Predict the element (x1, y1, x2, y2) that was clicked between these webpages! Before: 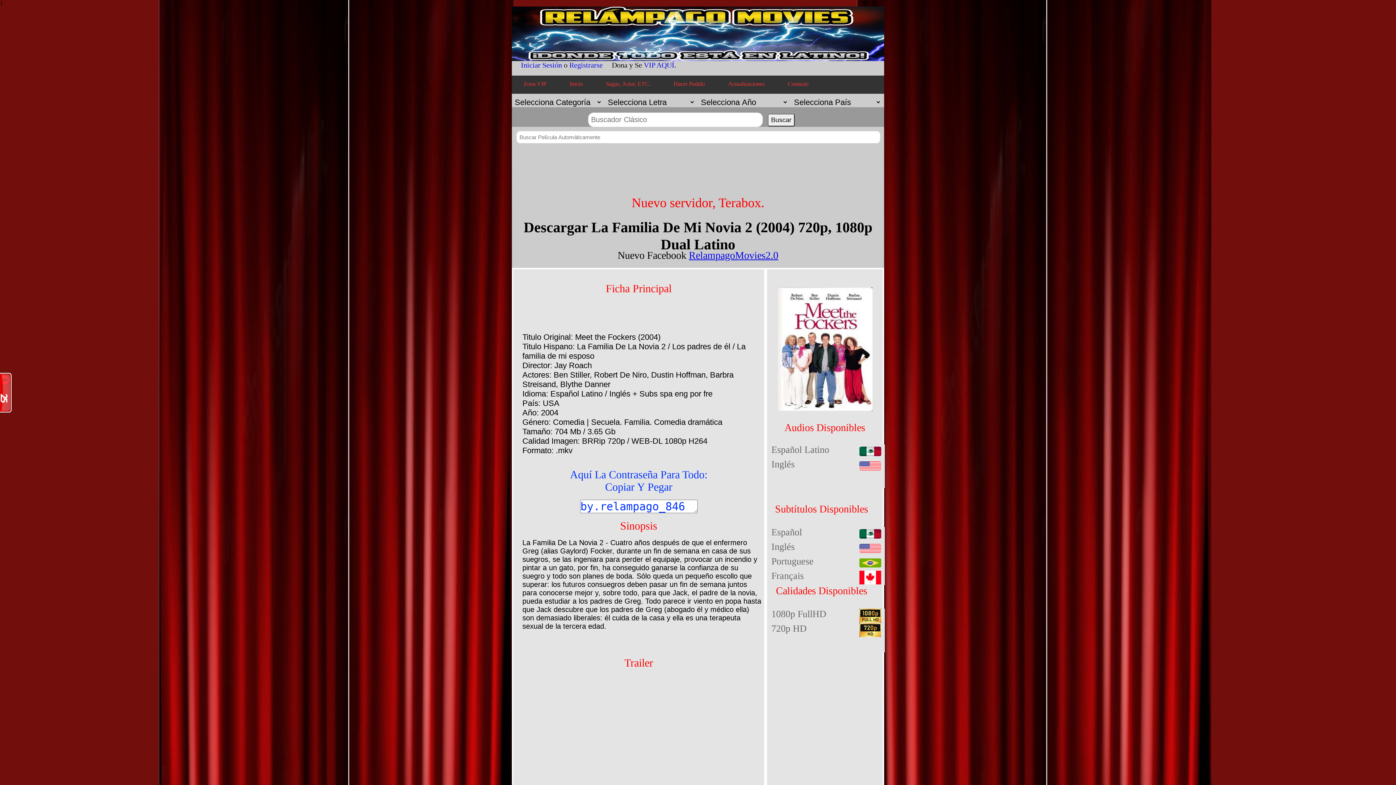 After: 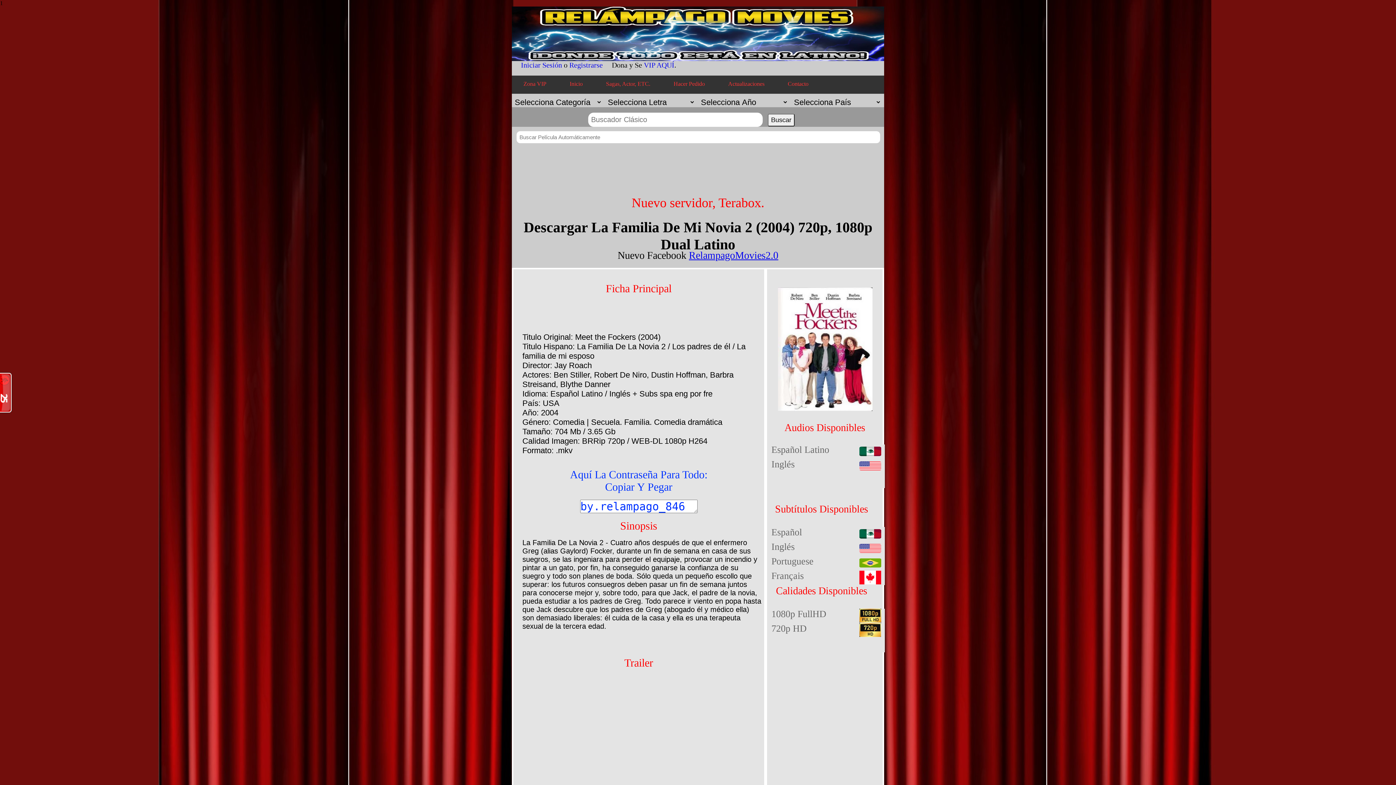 Action: bbox: (689, 249, 778, 261) label: RelampagoMovies2.0